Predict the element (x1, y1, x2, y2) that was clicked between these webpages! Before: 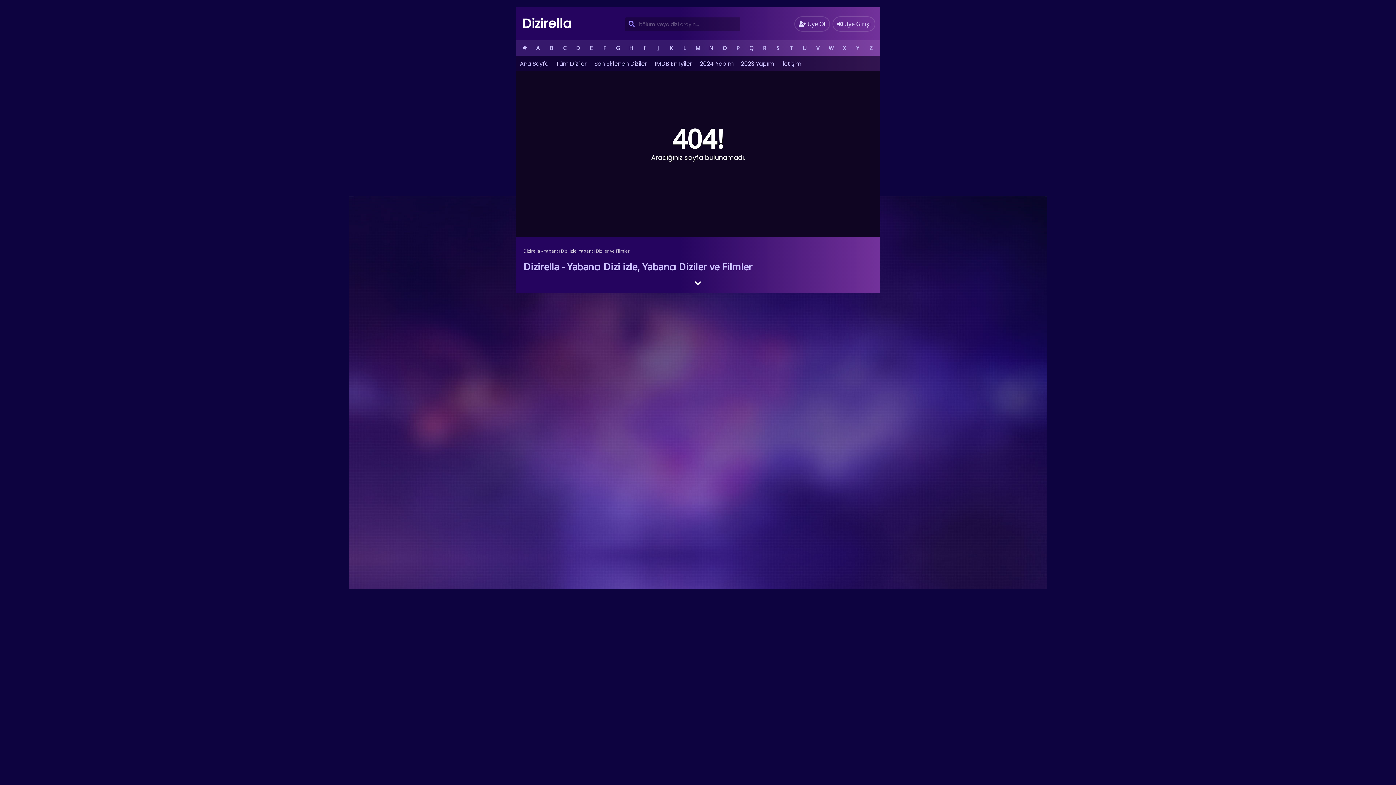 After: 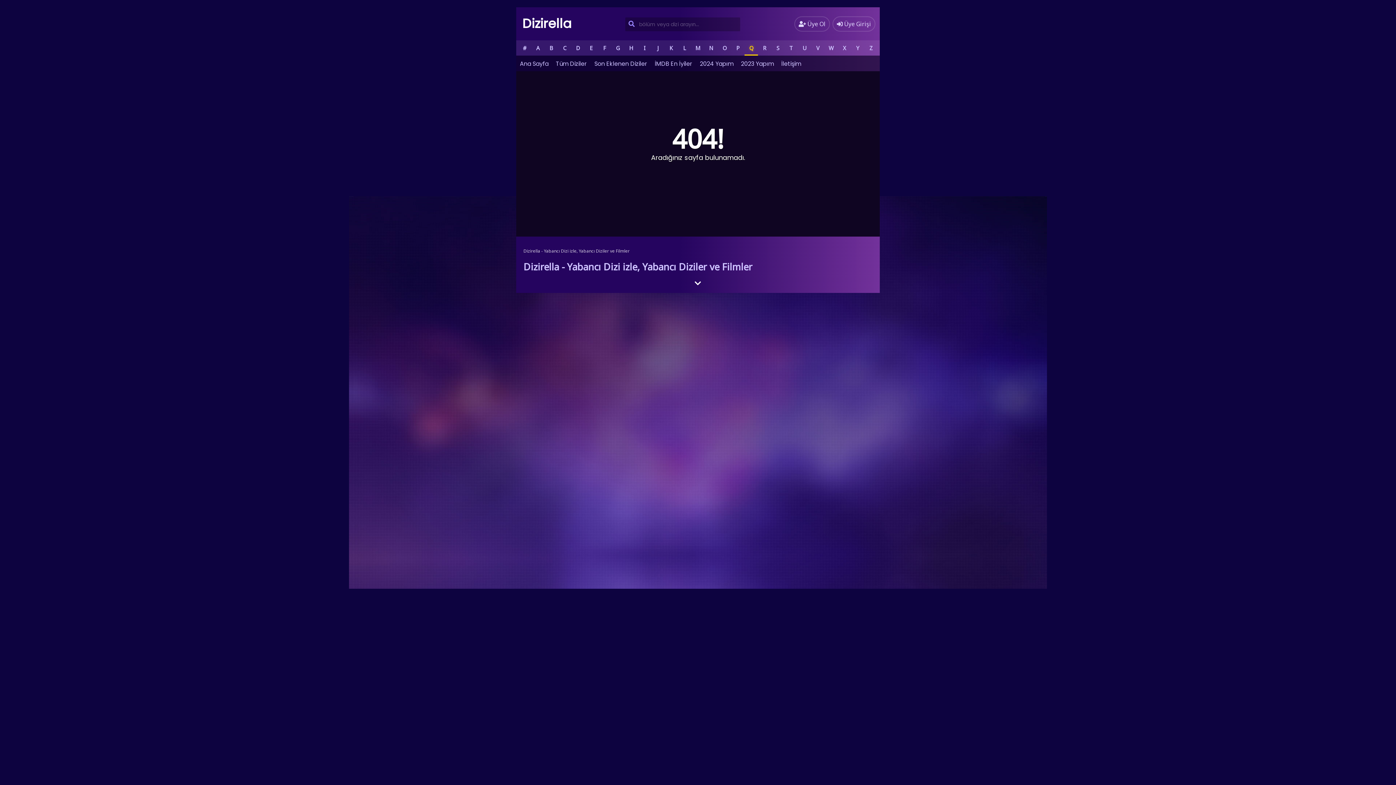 Action: label: Q bbox: (744, 40, 758, 55)